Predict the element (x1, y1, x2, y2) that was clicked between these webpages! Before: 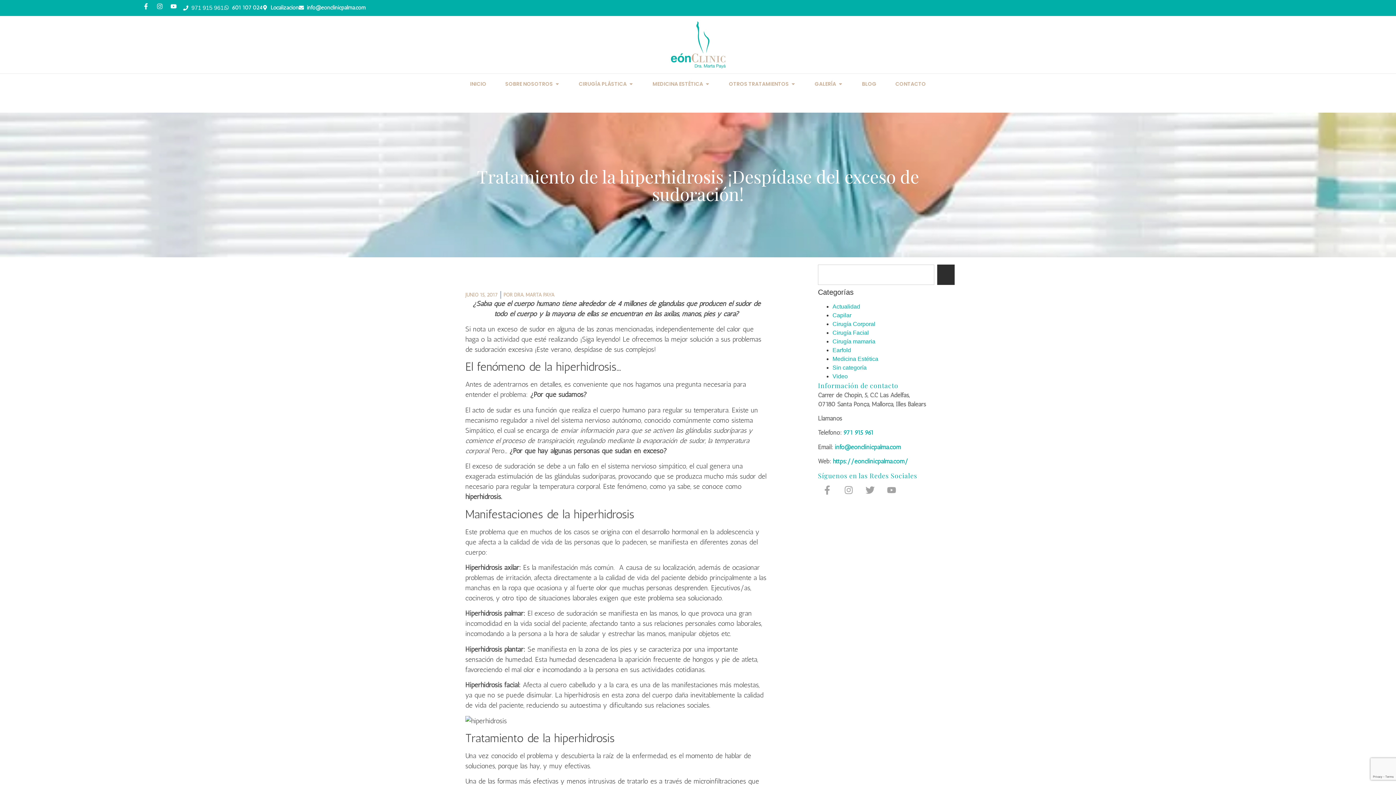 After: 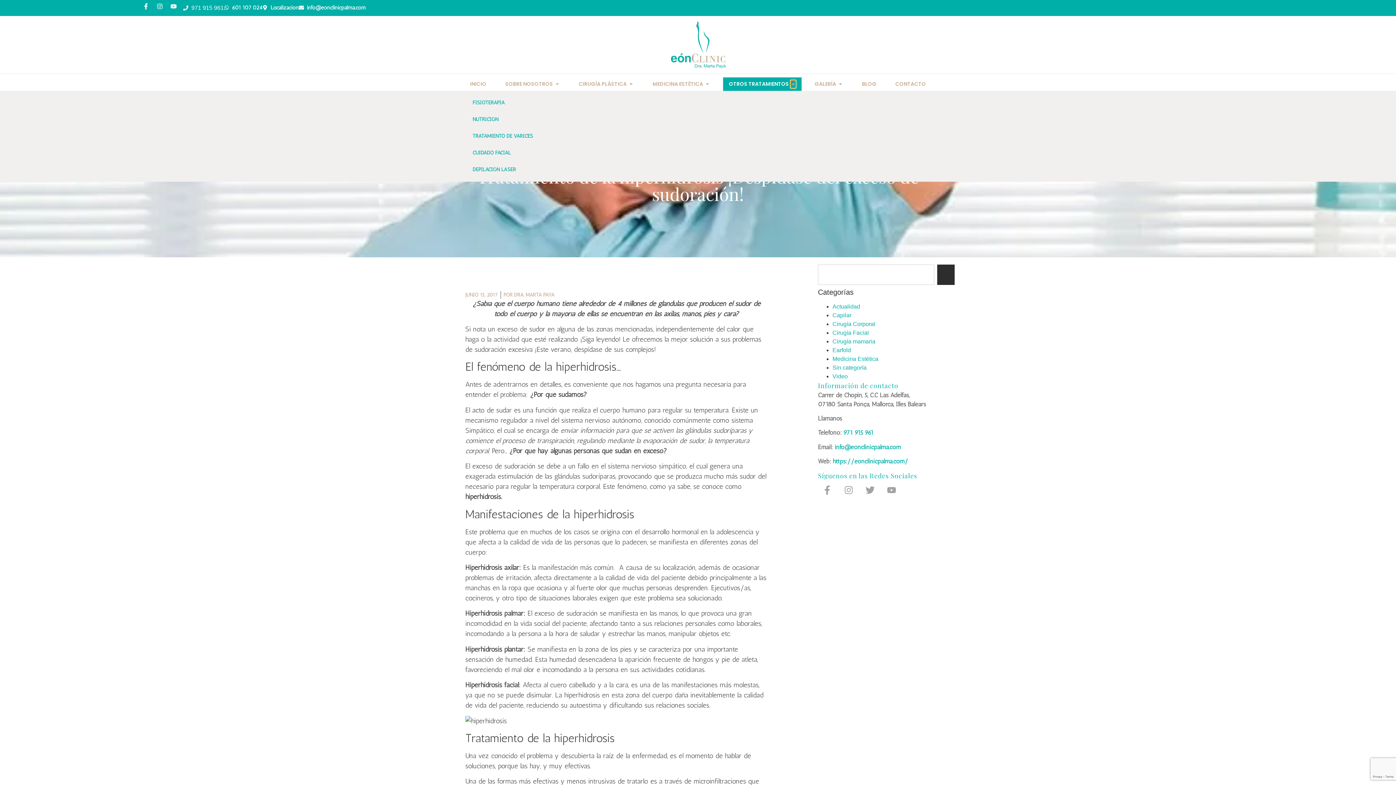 Action: label: Open OTROS TRATAMIENTOS bbox: (790, 80, 796, 87)